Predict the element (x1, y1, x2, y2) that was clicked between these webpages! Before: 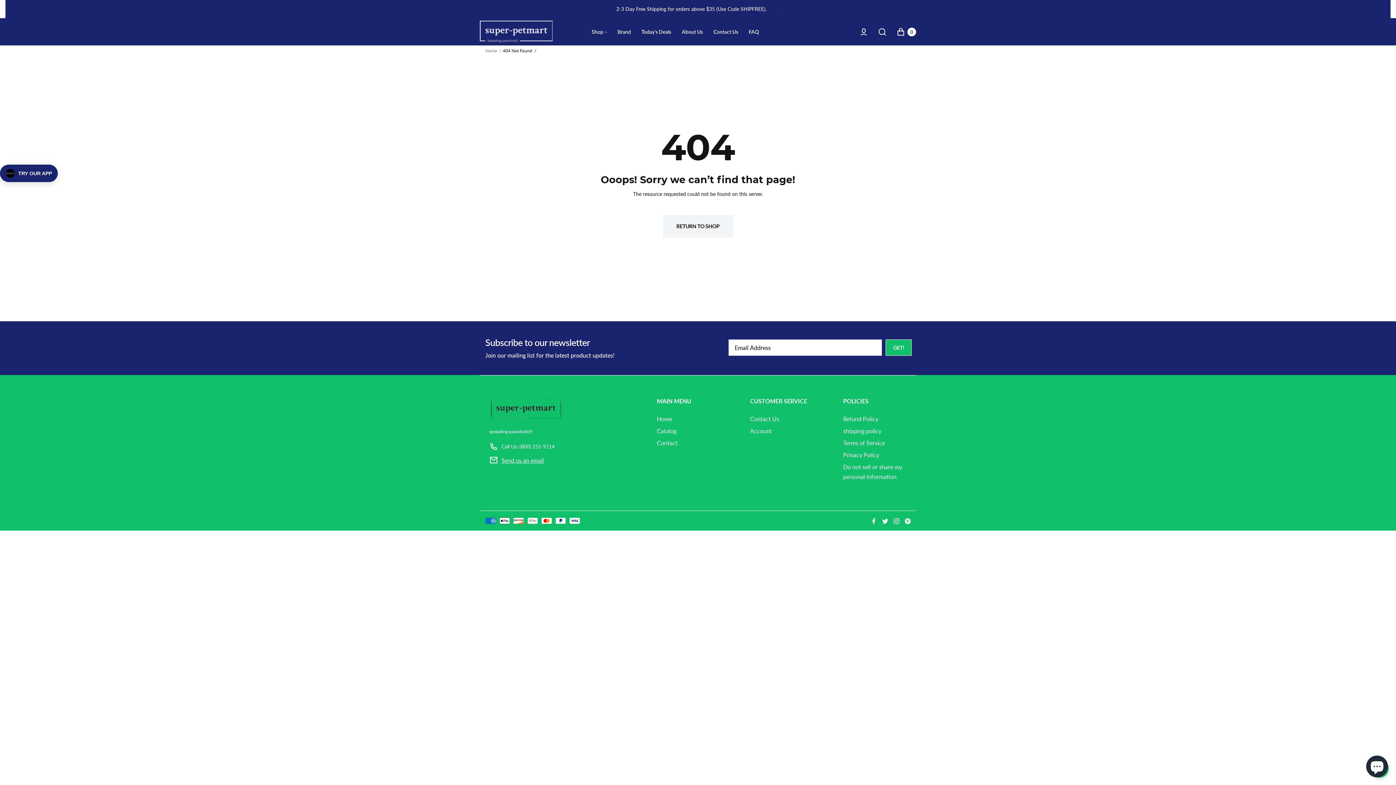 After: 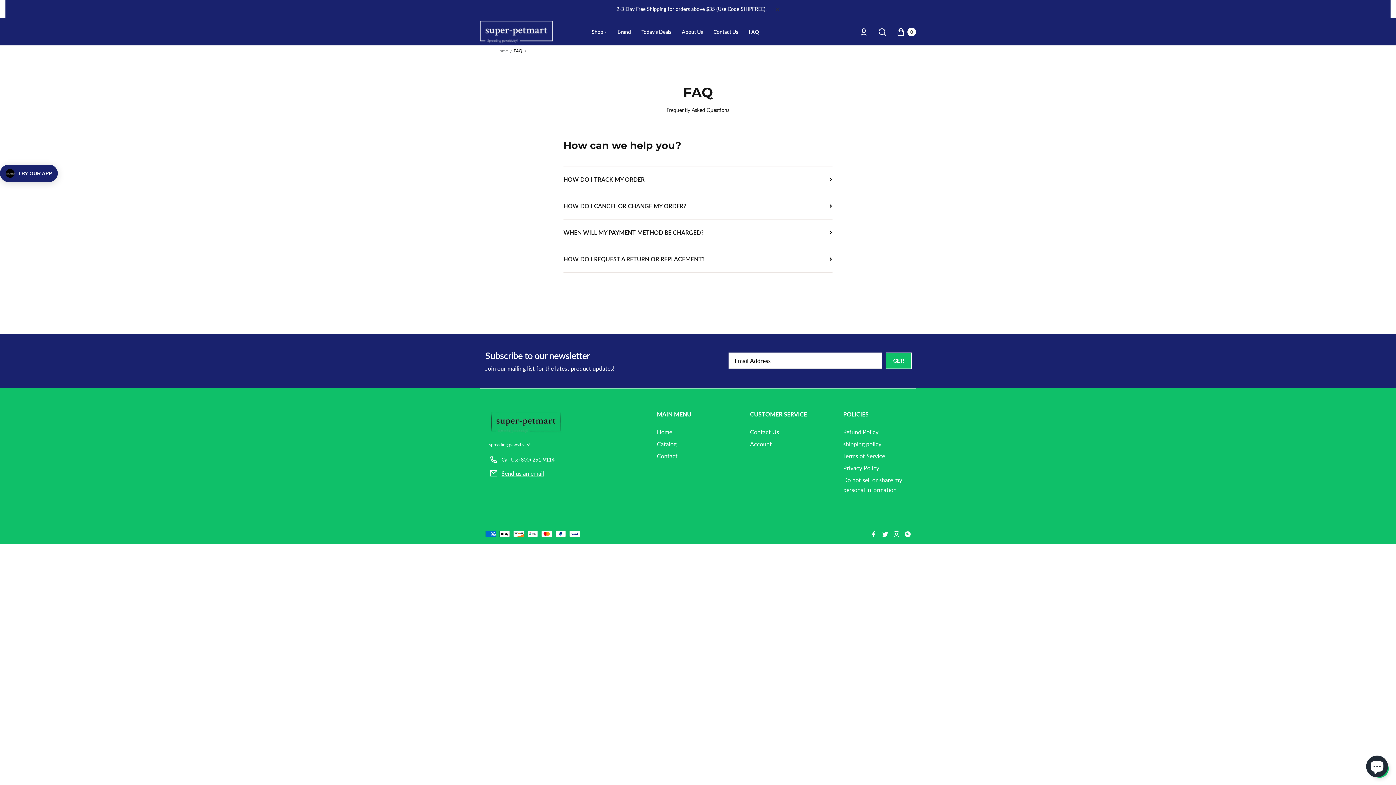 Action: bbox: (748, 28, 759, 34) label: FAQ